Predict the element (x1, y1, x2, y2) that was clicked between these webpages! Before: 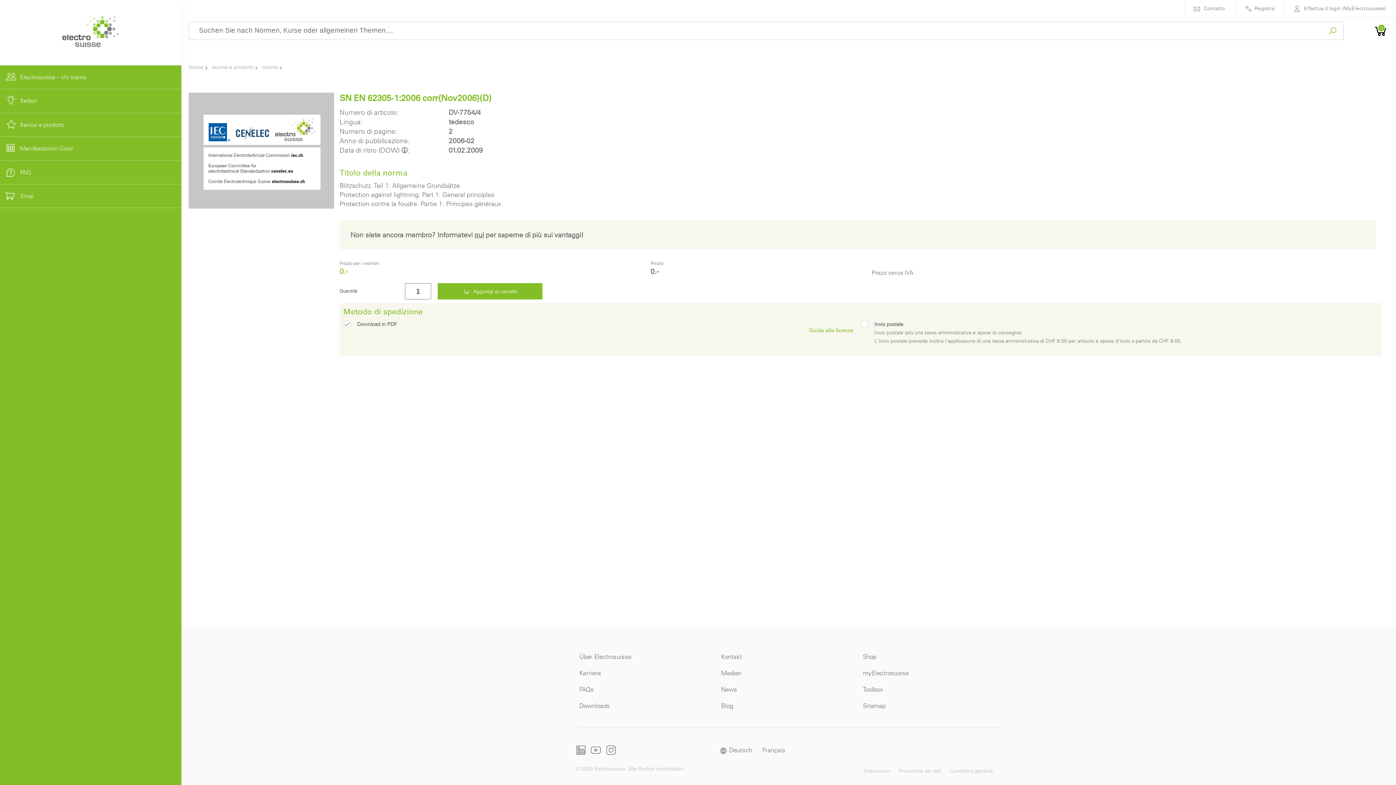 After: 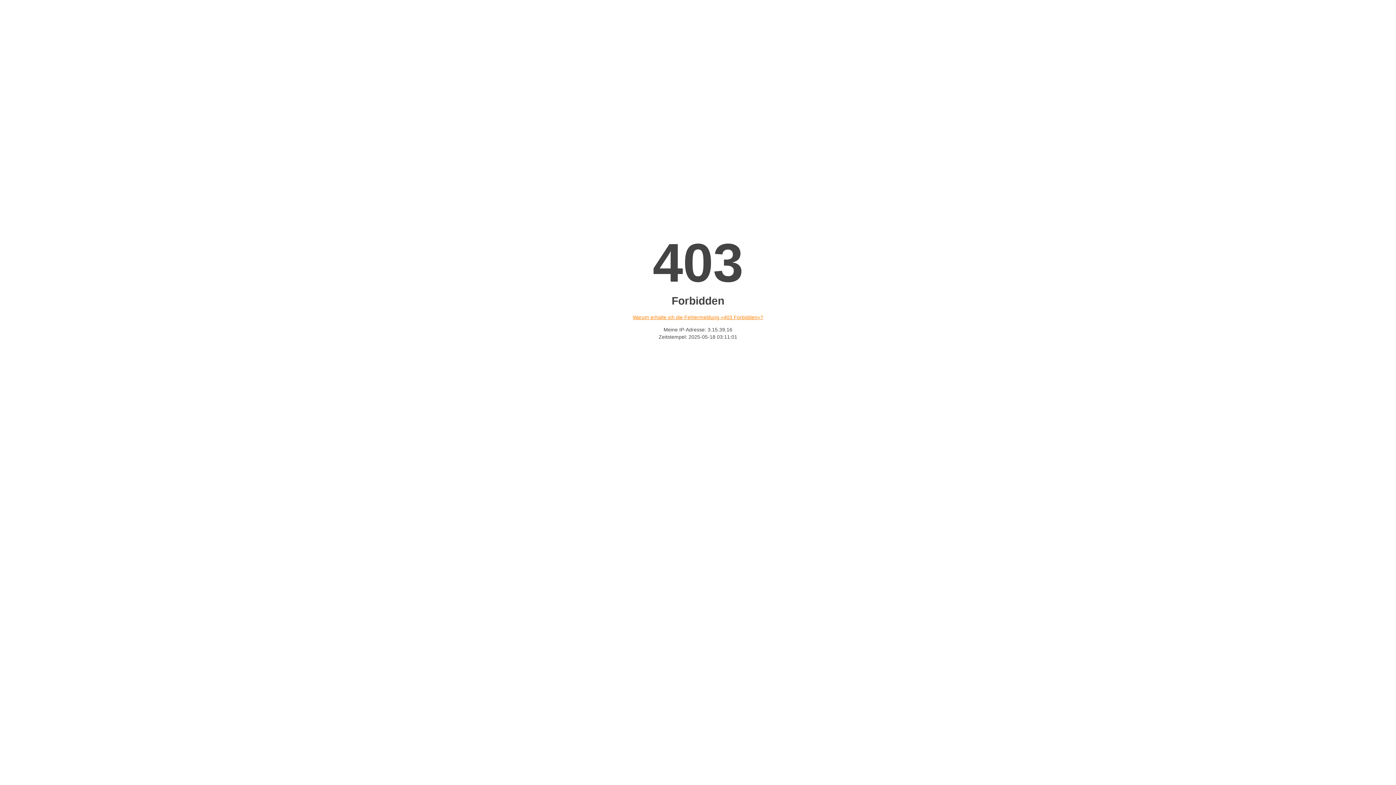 Action: bbox: (864, 767, 890, 774) label: Impressum